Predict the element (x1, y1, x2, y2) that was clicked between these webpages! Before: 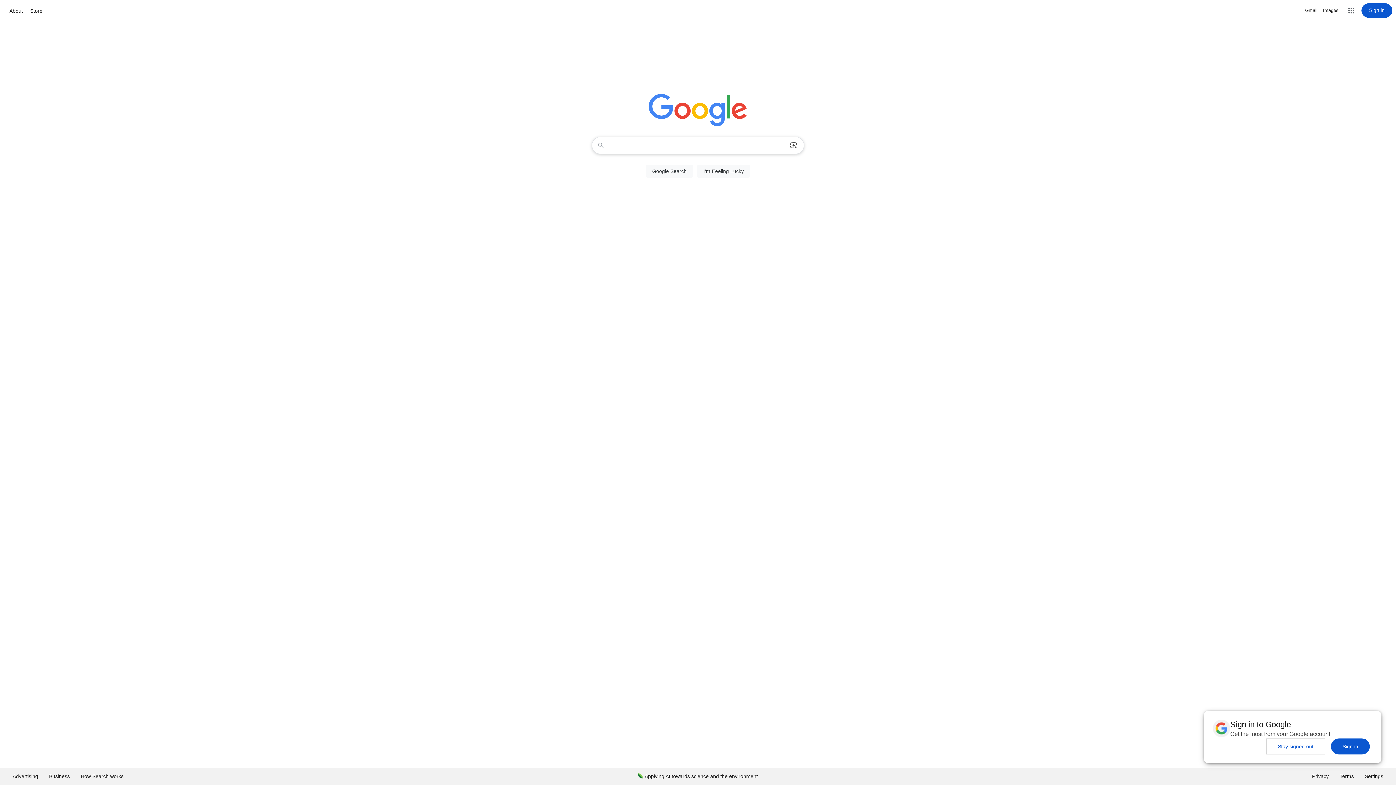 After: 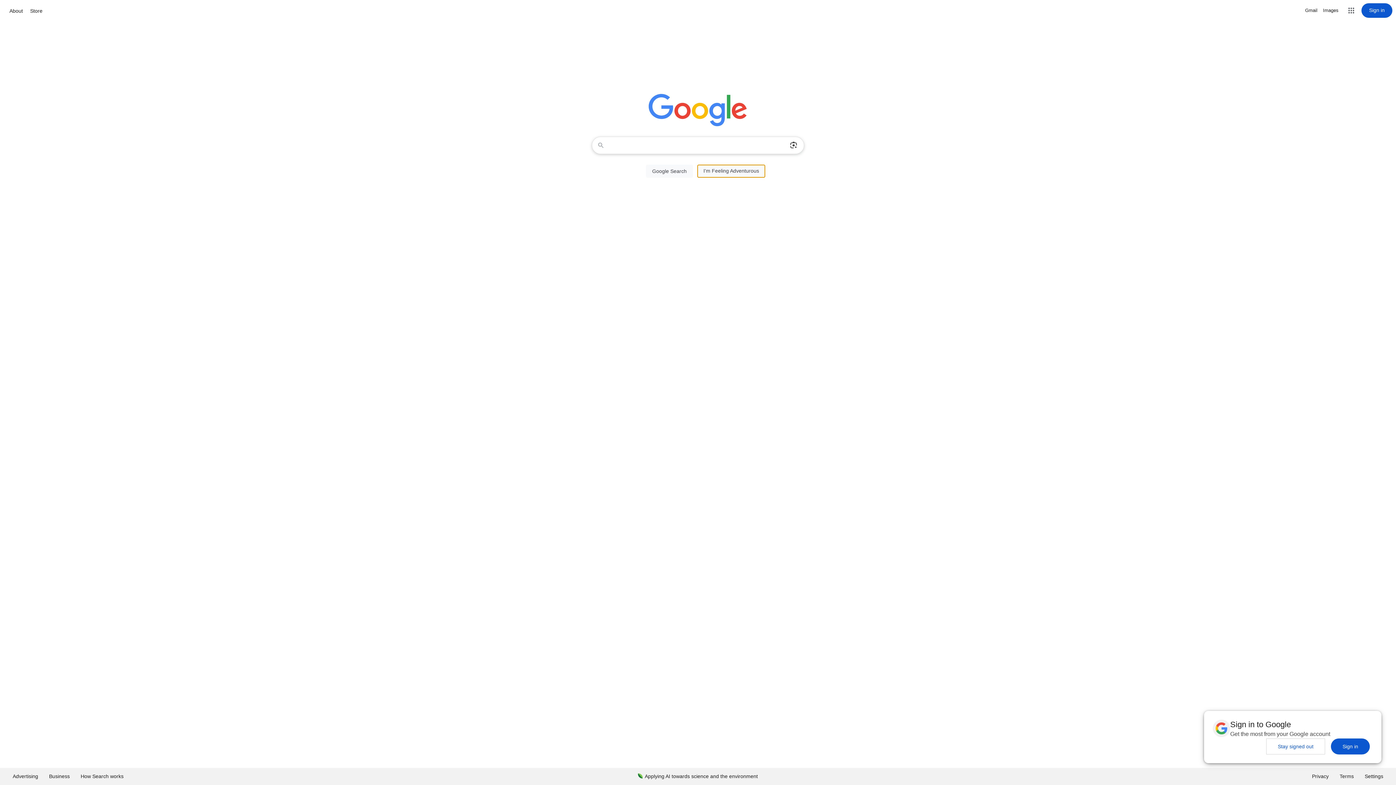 Action: label: I'm Feeling Lucky bbox: (697, 164, 750, 177)